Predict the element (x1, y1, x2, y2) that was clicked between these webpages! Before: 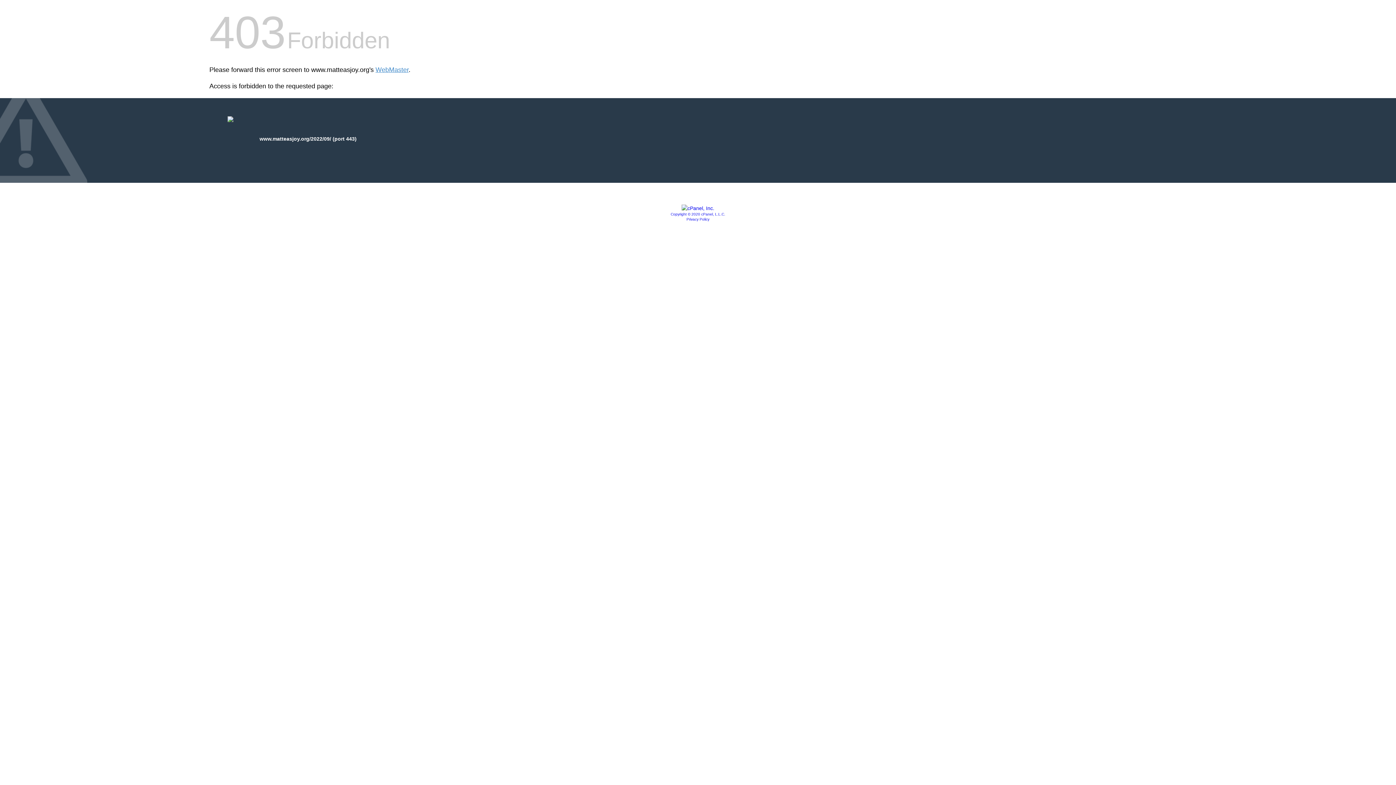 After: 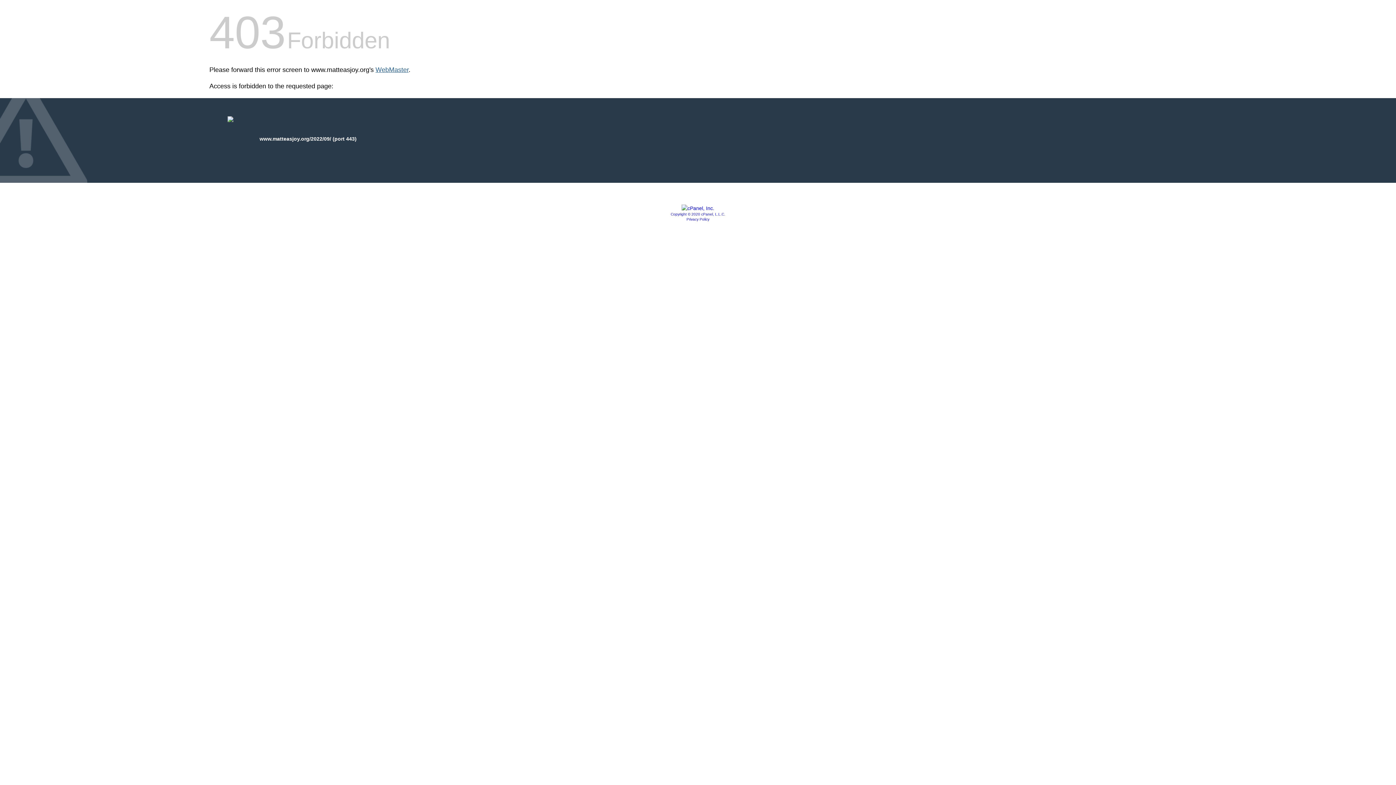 Action: label: WebMaster bbox: (375, 66, 408, 73)